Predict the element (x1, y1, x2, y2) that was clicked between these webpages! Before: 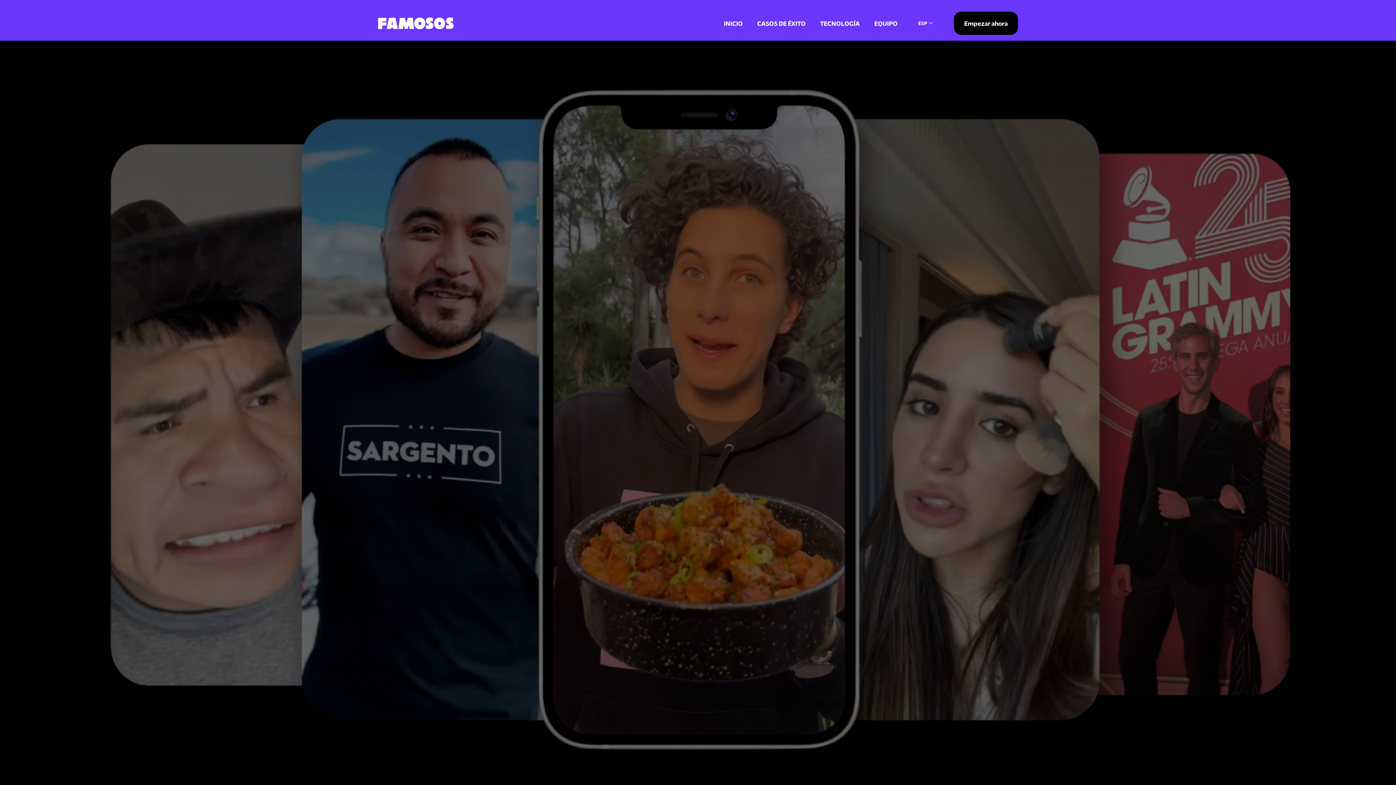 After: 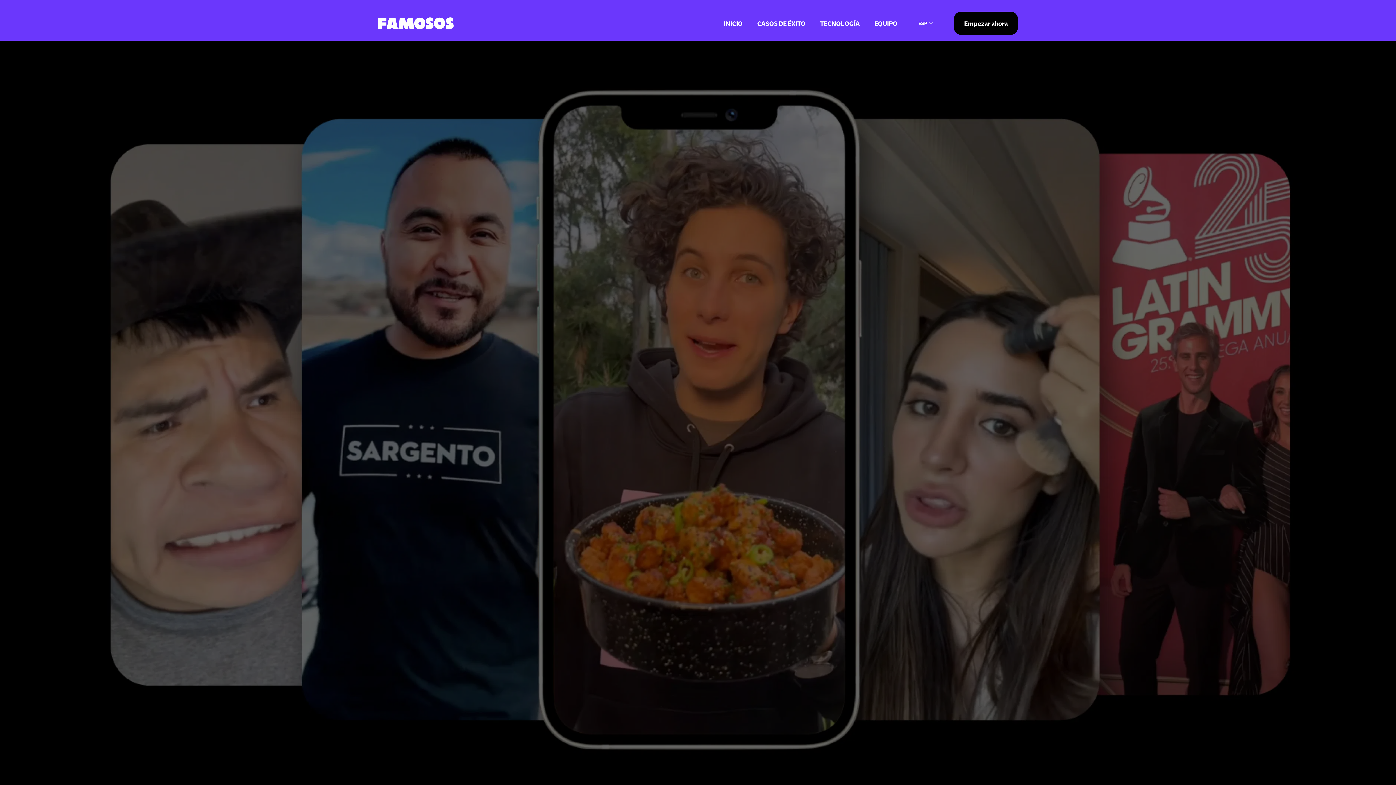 Action: bbox: (724, 18, 742, 28) label: INICIO